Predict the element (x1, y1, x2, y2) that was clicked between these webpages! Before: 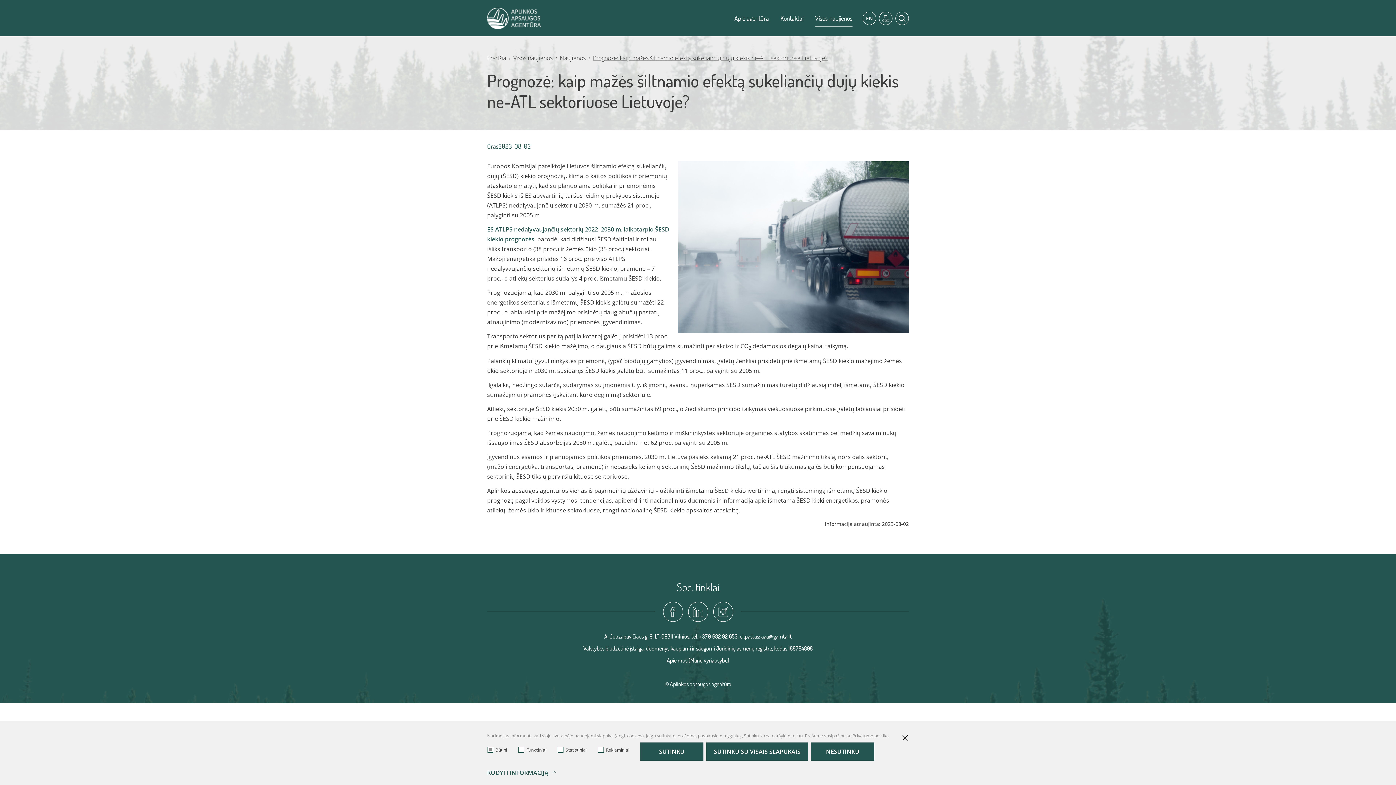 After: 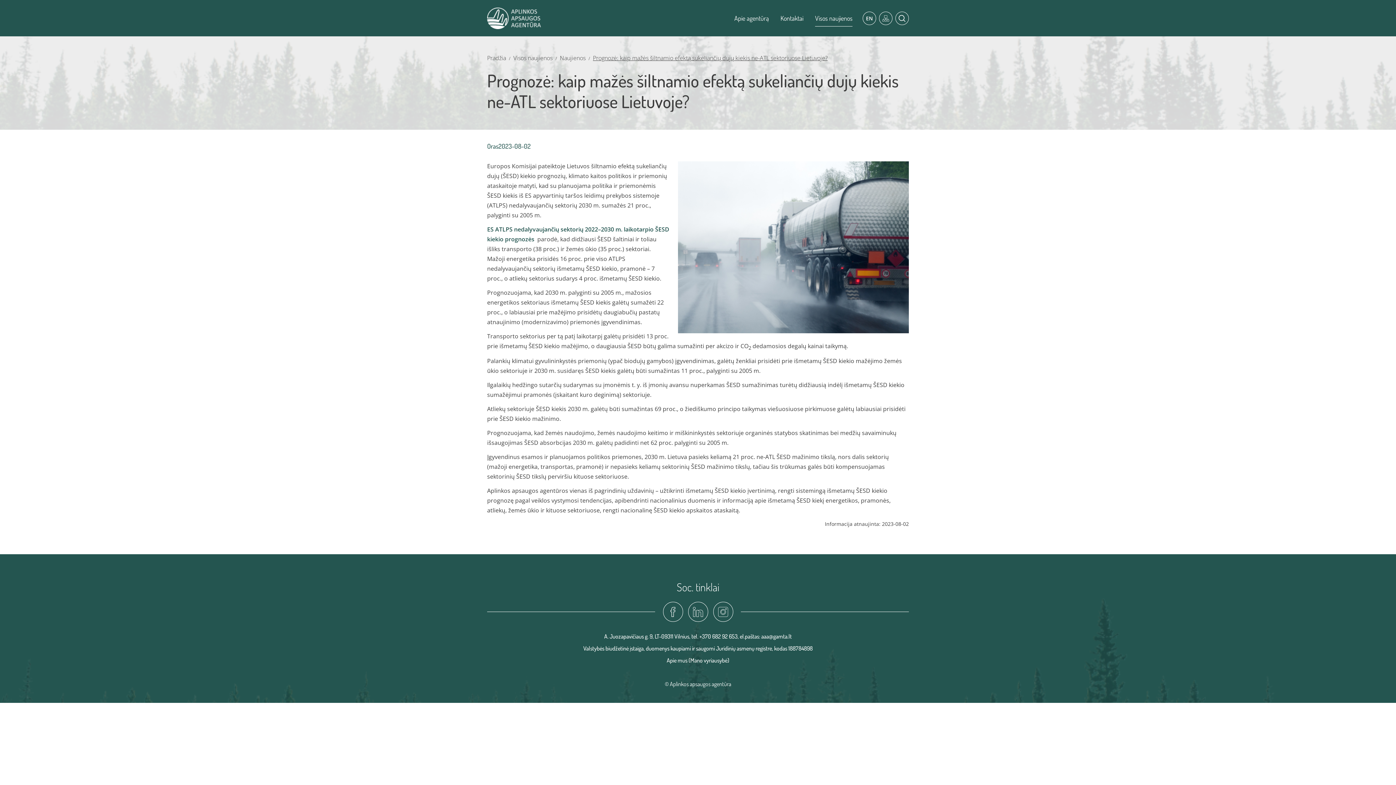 Action: label: NESUTINKU bbox: (811, 742, 874, 761)